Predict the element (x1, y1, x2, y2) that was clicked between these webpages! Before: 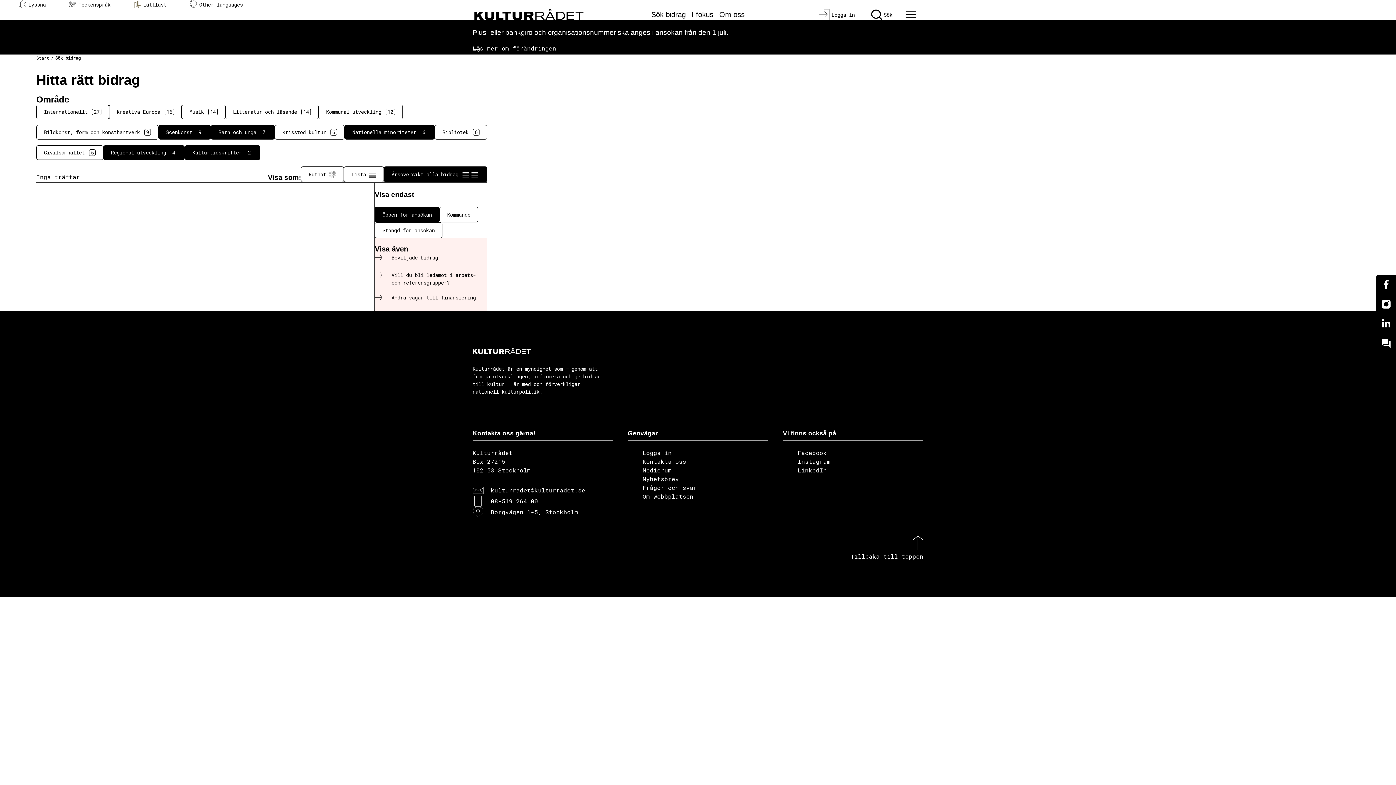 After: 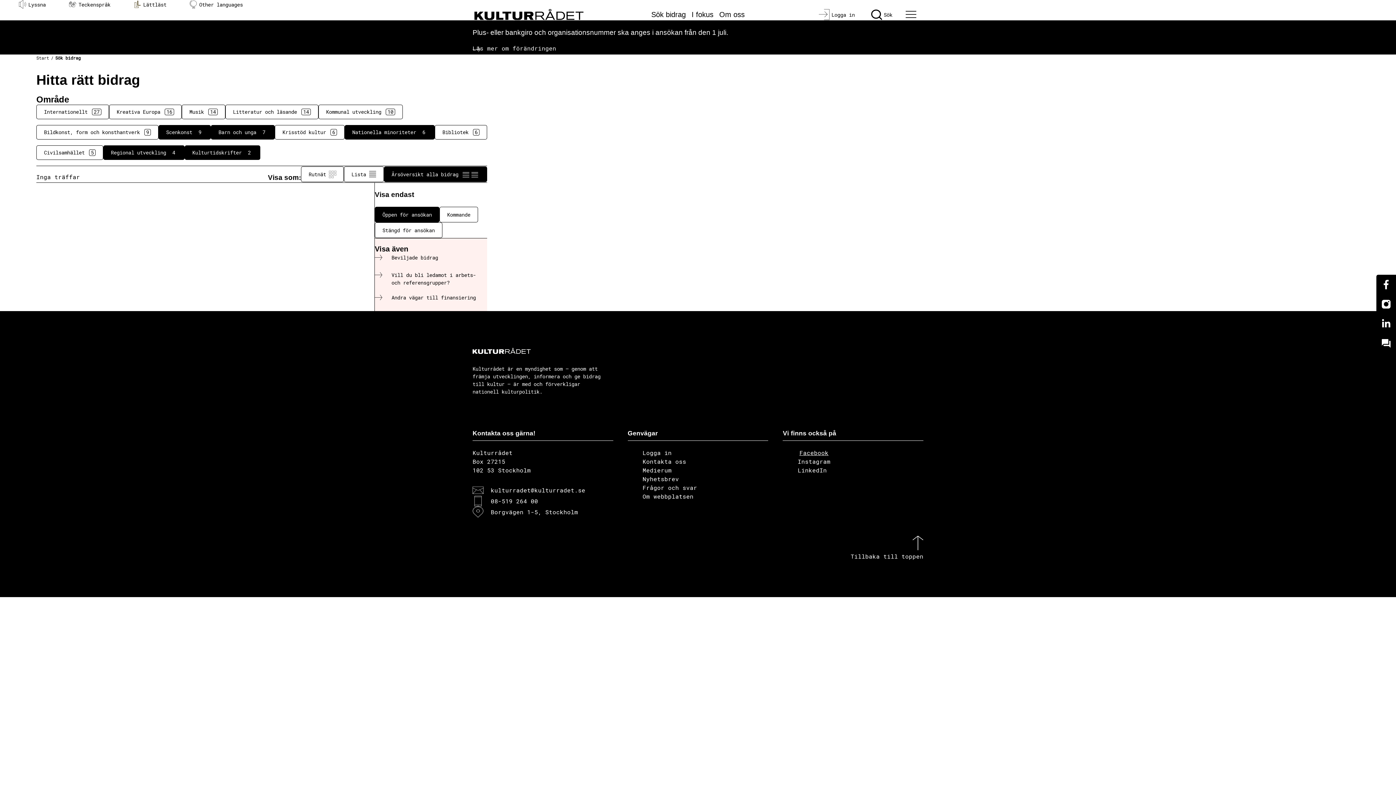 Action: bbox: (783, 448, 827, 457) label: Facebook